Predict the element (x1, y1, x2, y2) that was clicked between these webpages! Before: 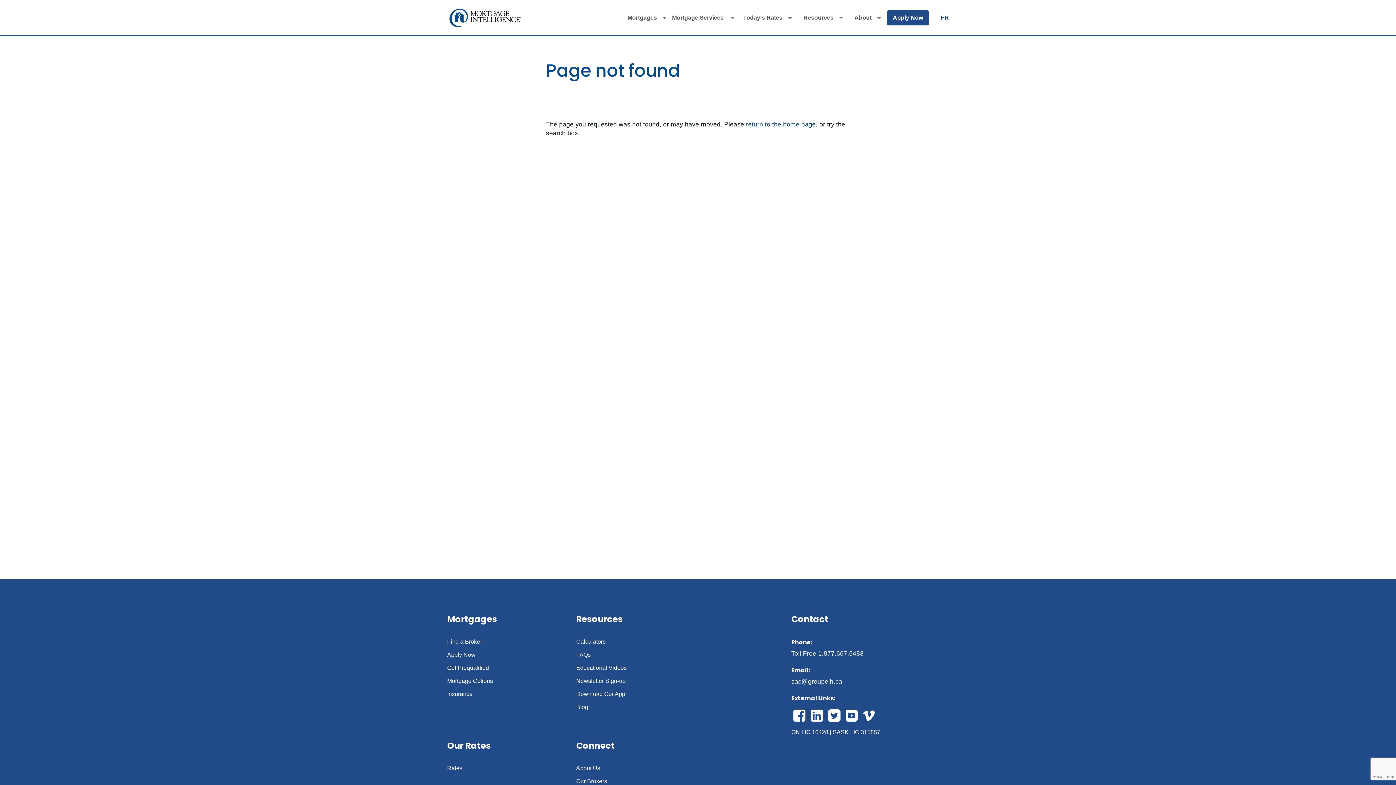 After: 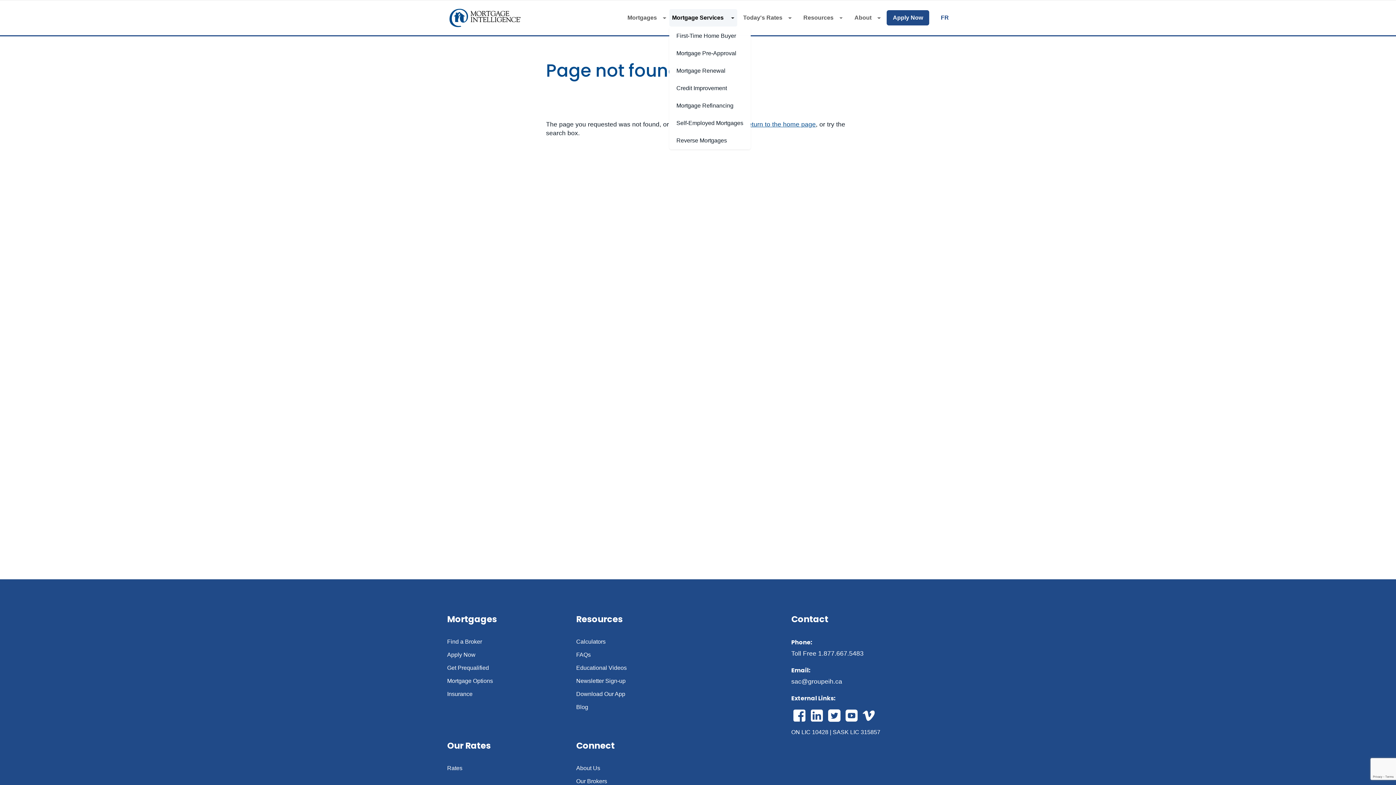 Action: bbox: (669, 9, 737, 26) label: Mortgage Services 